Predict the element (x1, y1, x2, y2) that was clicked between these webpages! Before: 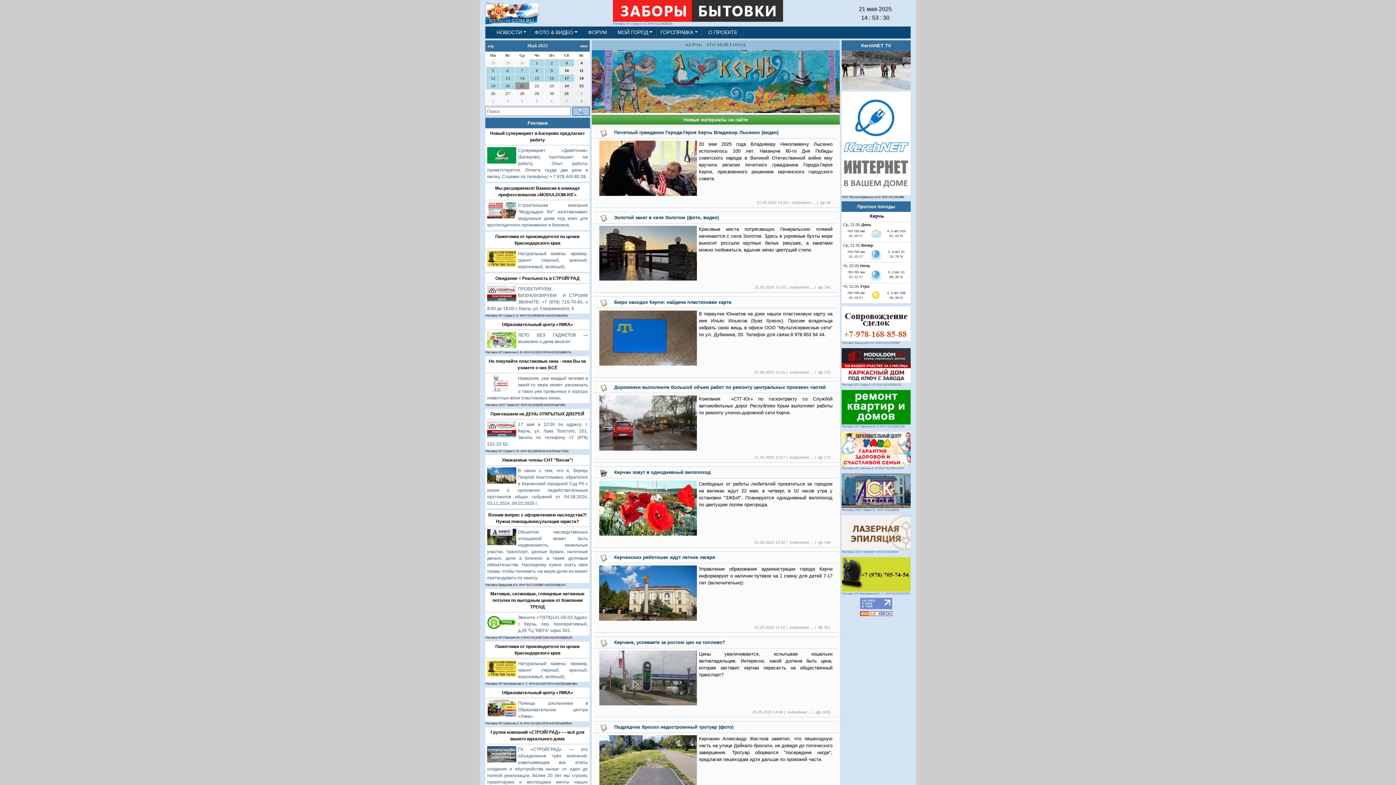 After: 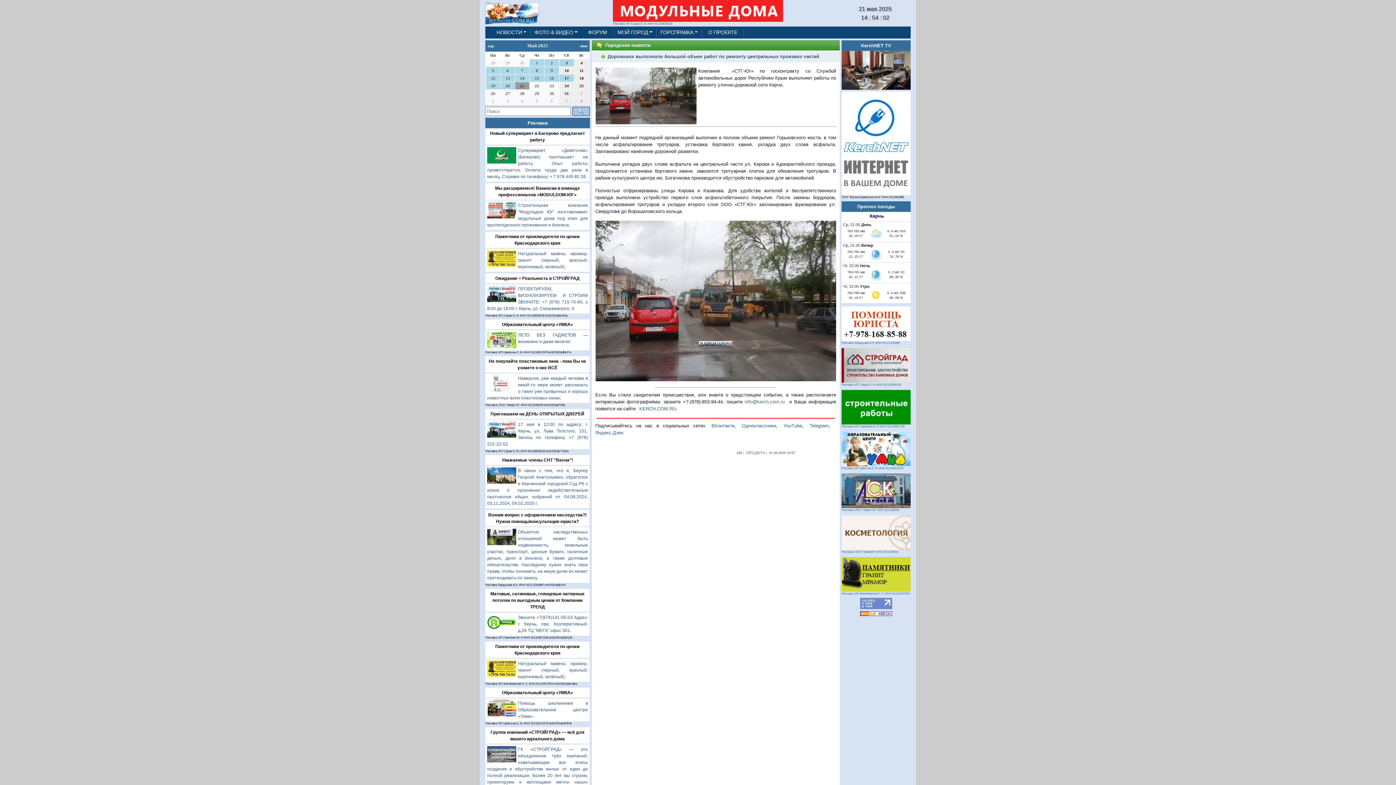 Action: bbox: (789, 455, 813, 459) label: подробнее ...